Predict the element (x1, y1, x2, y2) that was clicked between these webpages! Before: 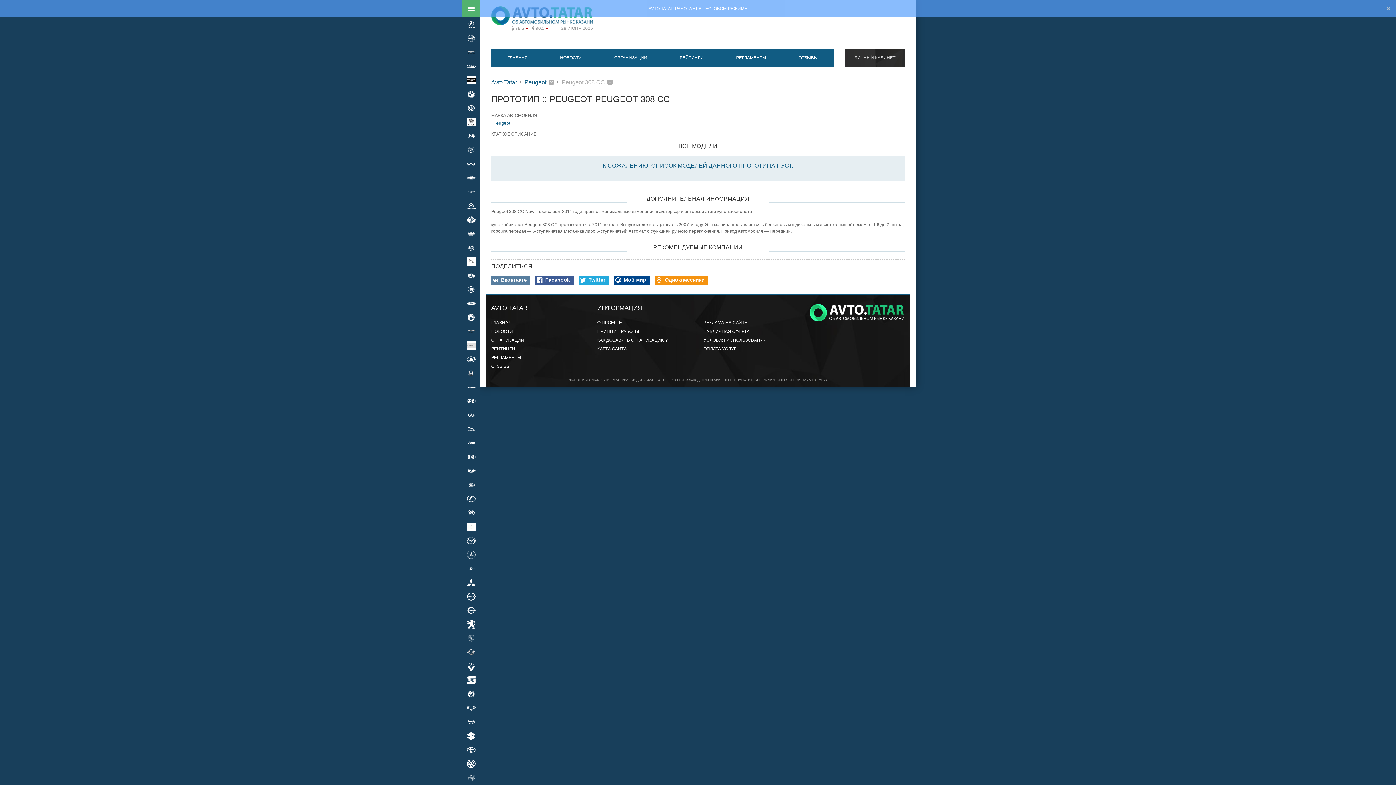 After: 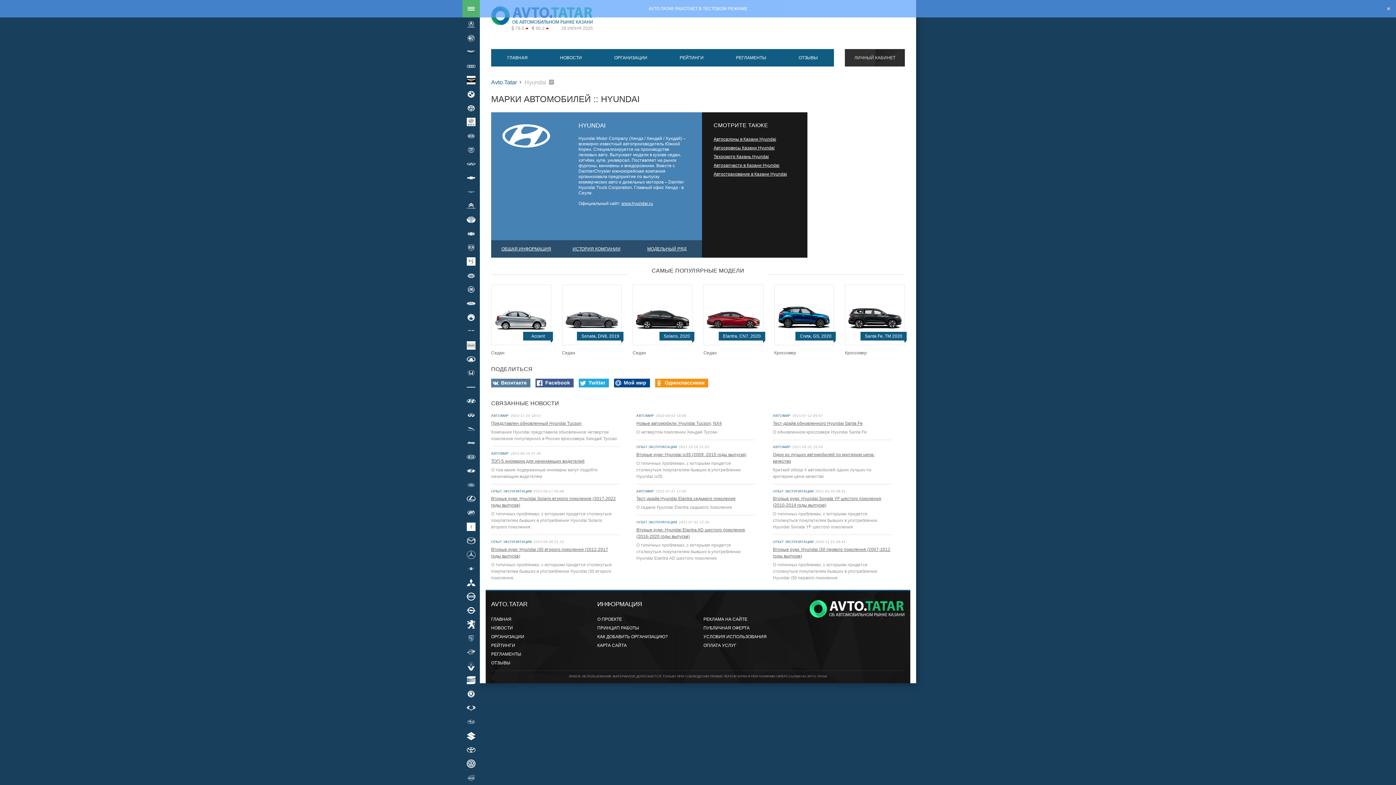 Action: bbox: (462, 394, 480, 408) label: Hyundai